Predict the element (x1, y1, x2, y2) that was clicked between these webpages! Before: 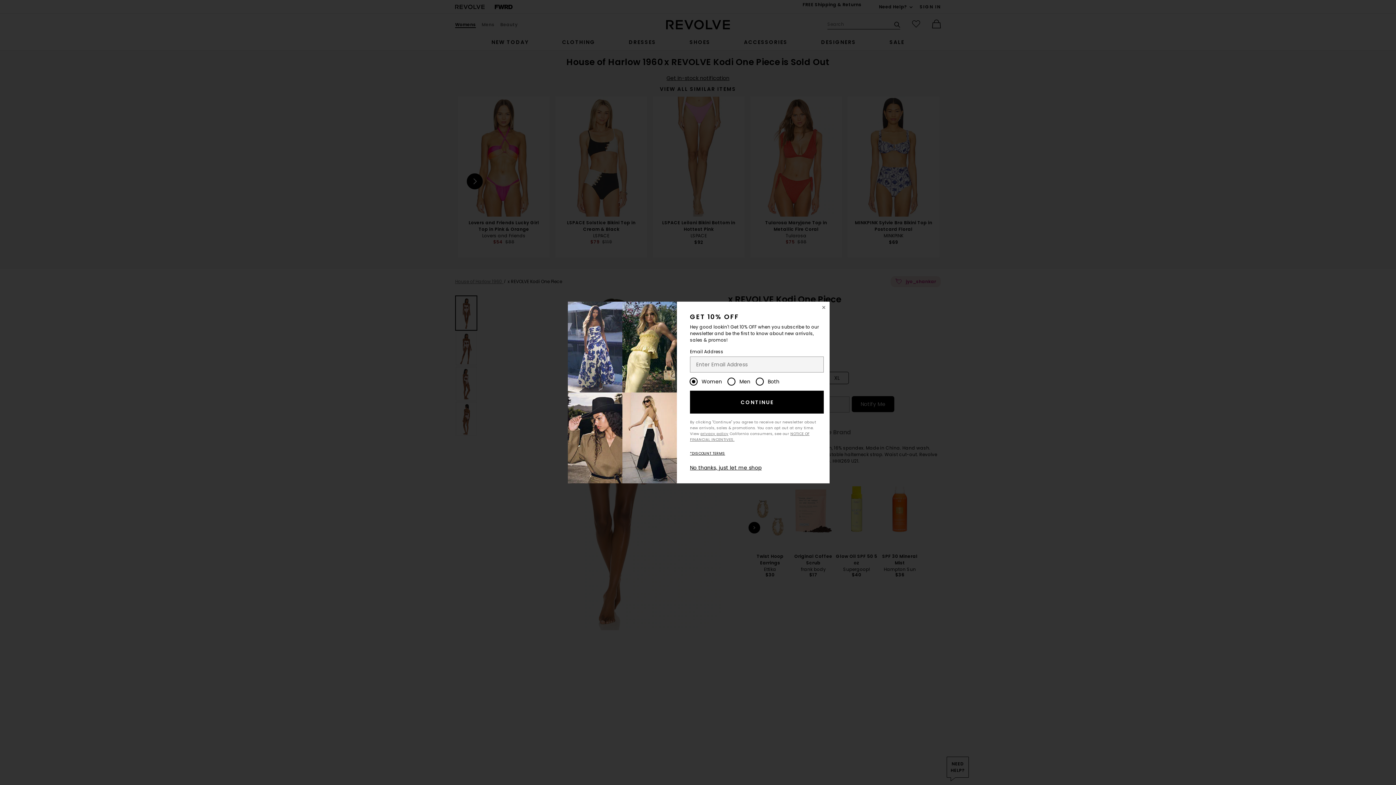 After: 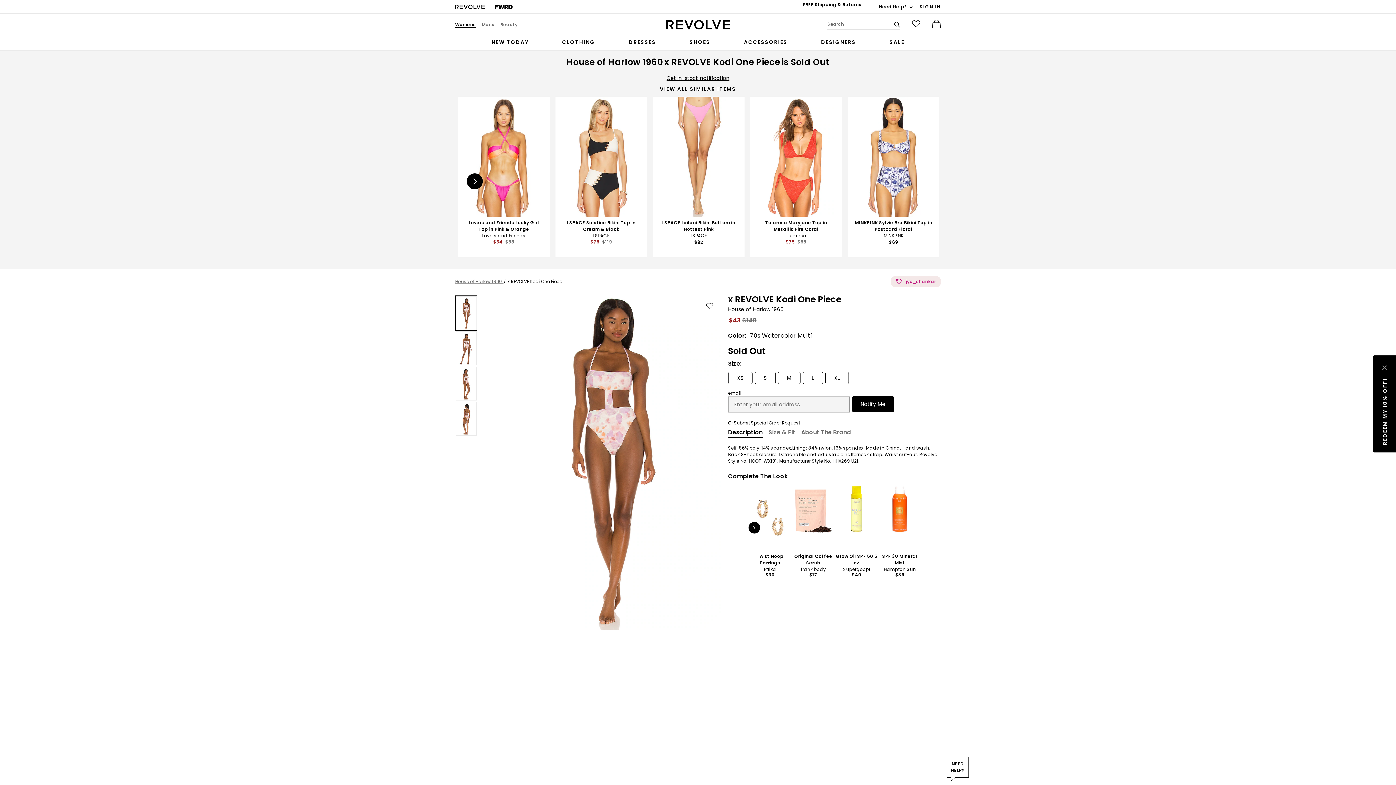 Action: bbox: (818, 301, 829, 313) label: Close Window